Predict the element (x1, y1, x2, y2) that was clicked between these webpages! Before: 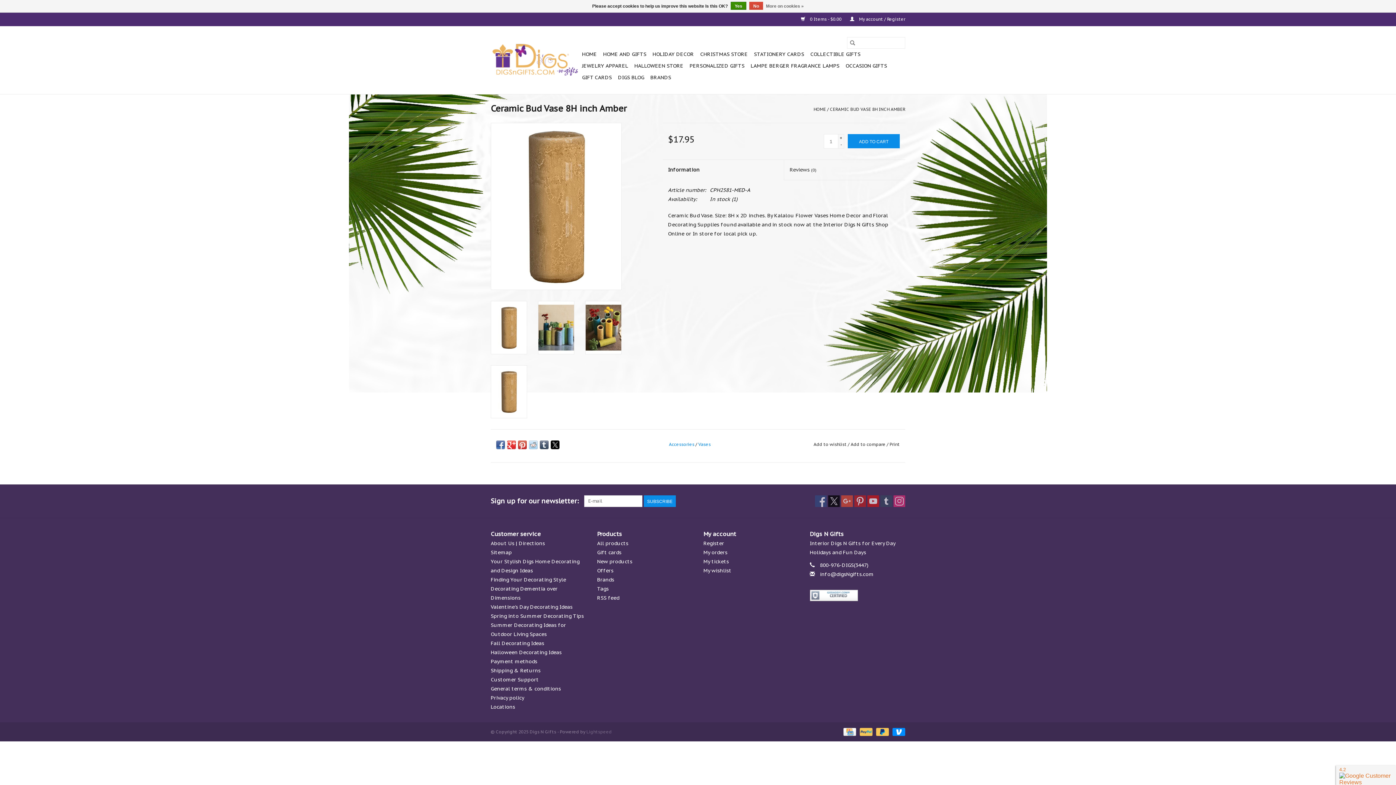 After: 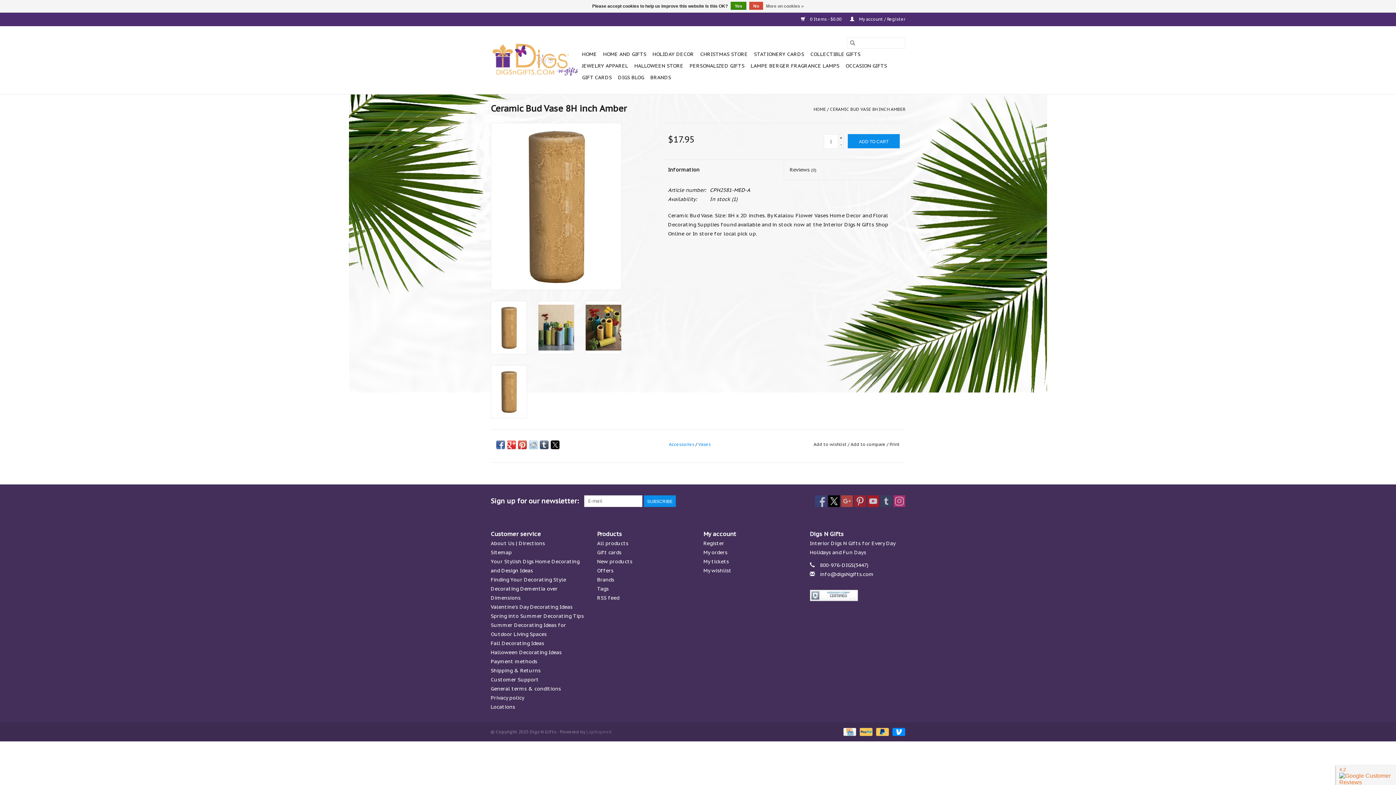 Action: bbox: (828, 495, 840, 507) label: Twitter Digs N Gifts